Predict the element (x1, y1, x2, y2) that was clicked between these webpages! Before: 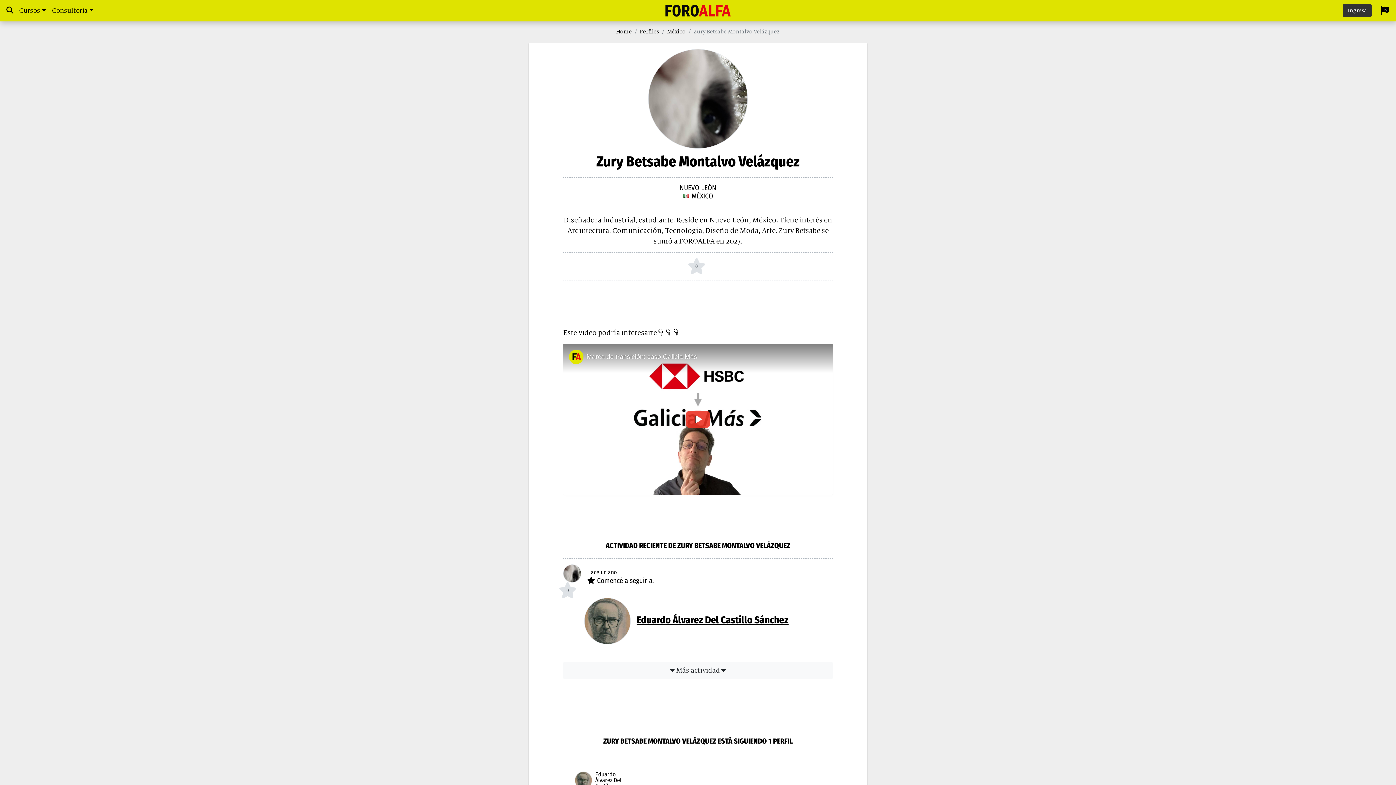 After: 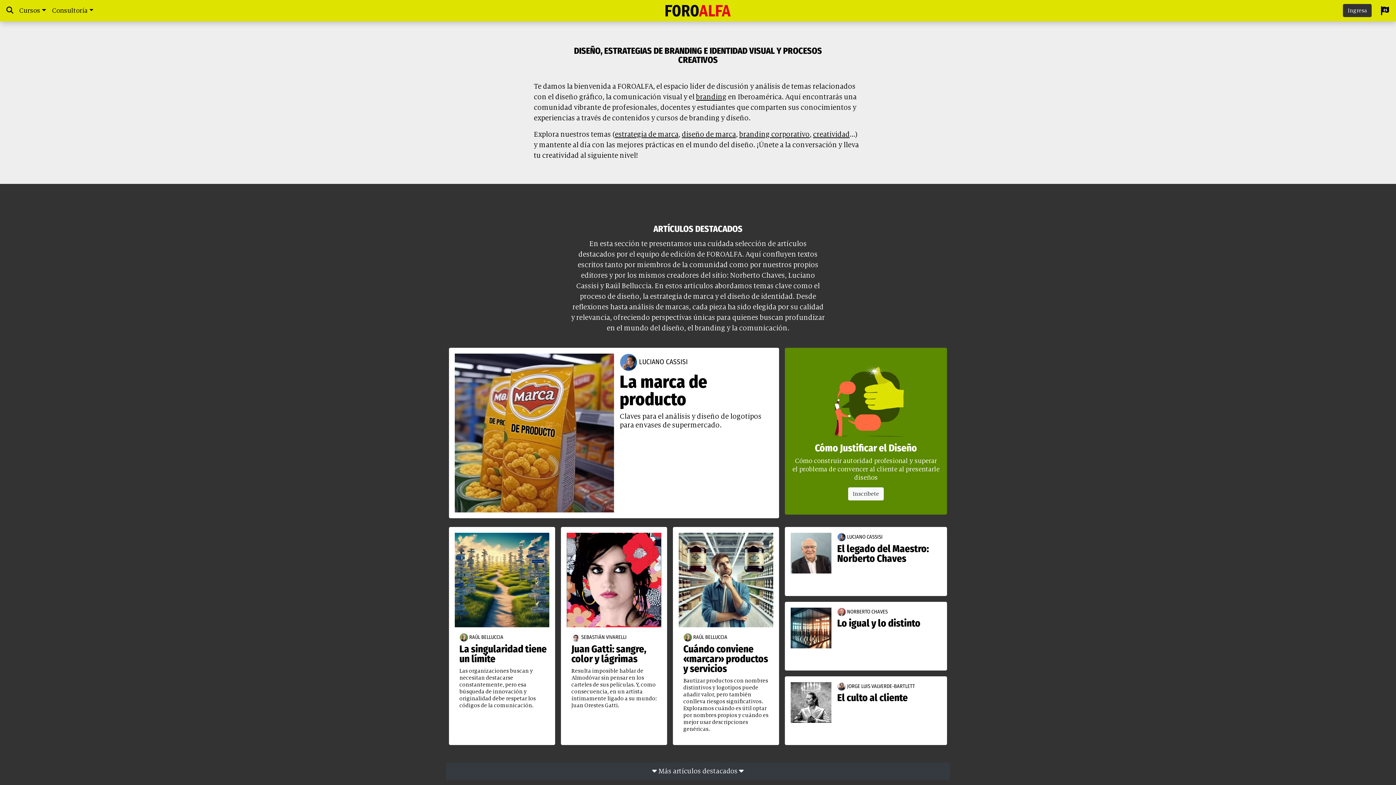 Action: bbox: (616, 28, 632, 34) label: Home